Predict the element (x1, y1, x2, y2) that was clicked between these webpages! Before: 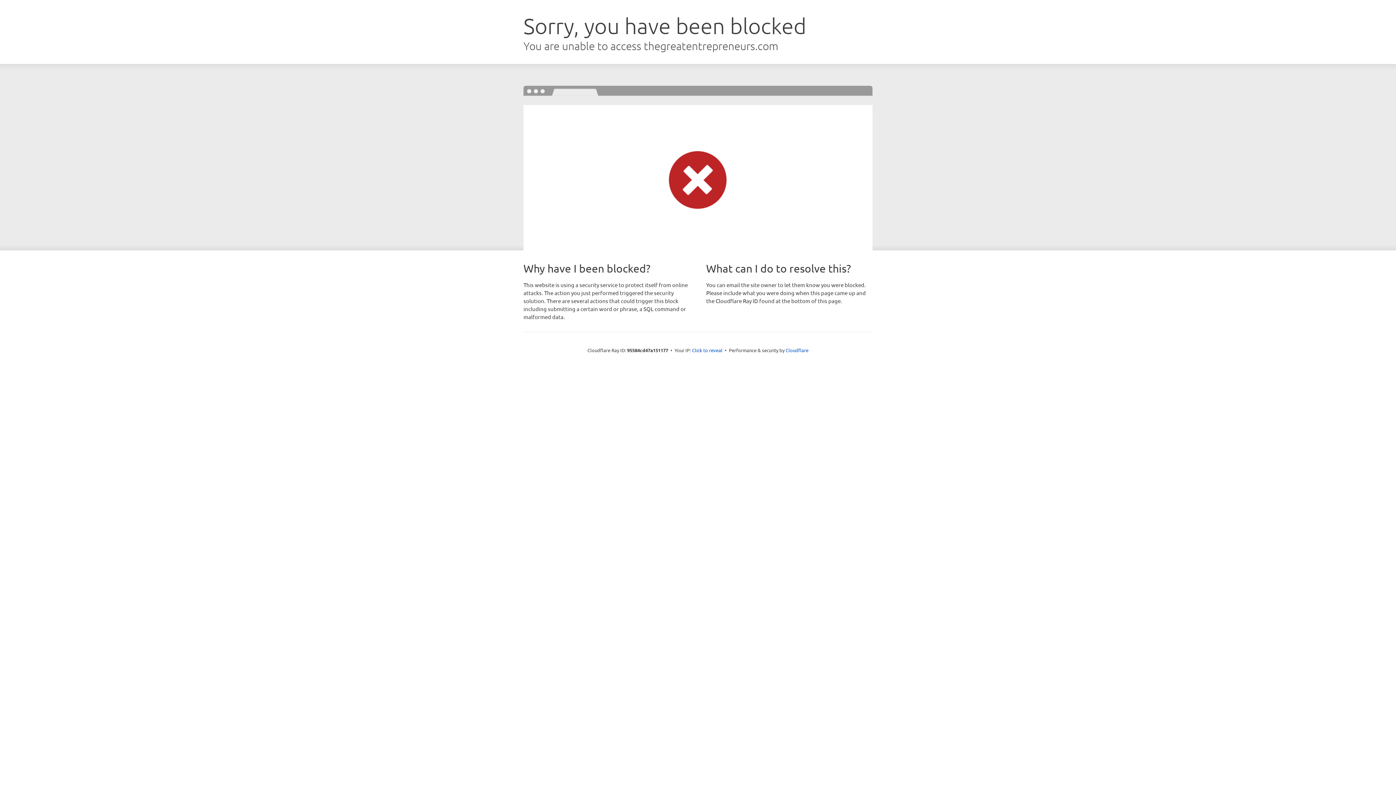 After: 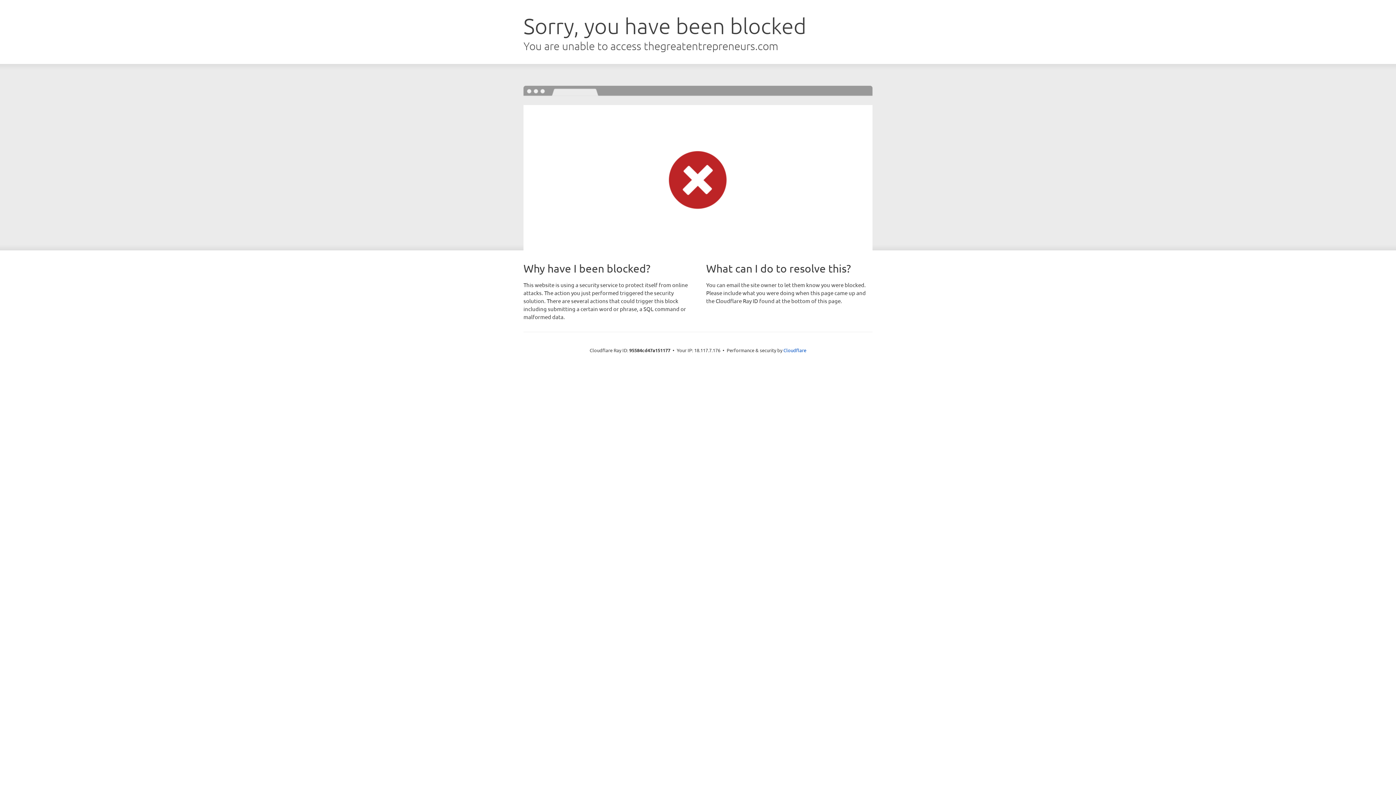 Action: label: Click to reveal bbox: (692, 346, 722, 353)